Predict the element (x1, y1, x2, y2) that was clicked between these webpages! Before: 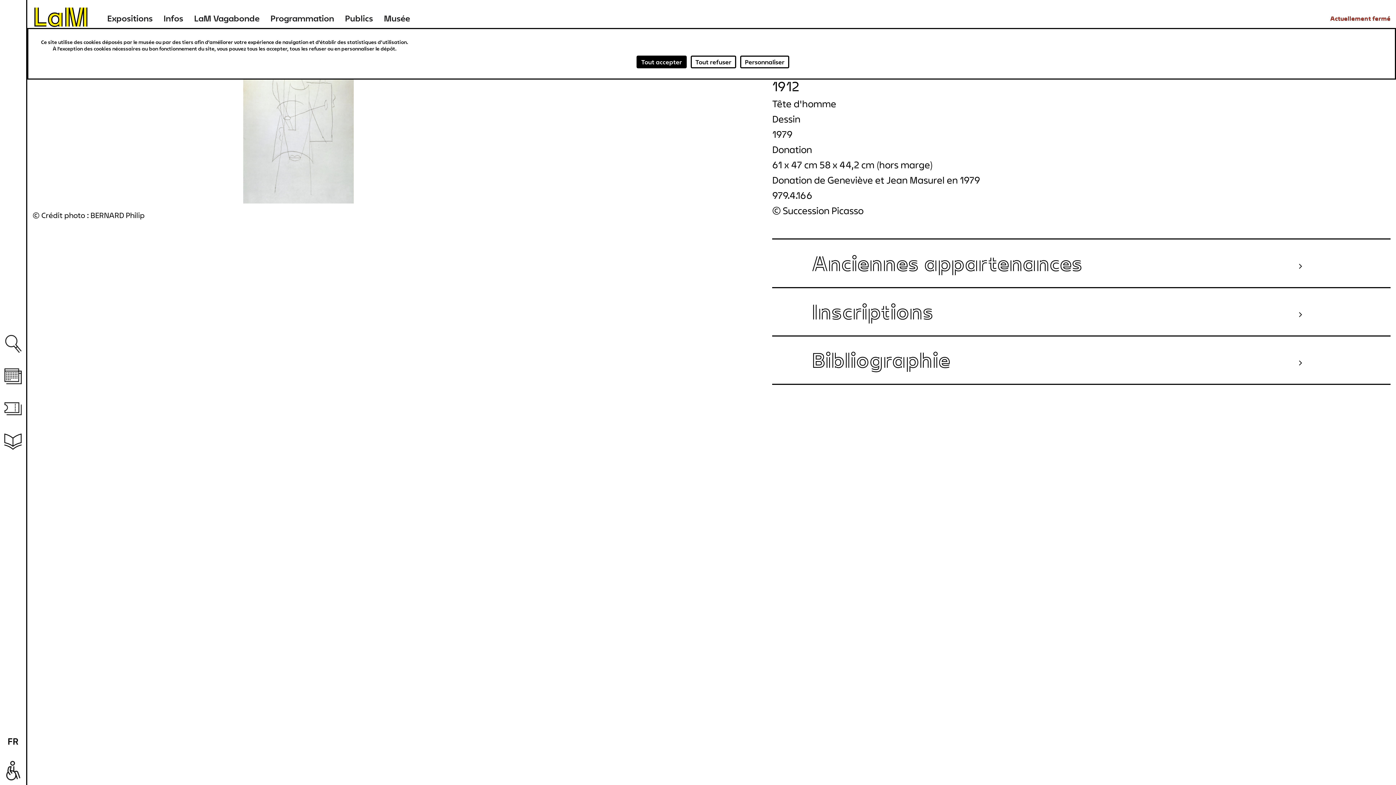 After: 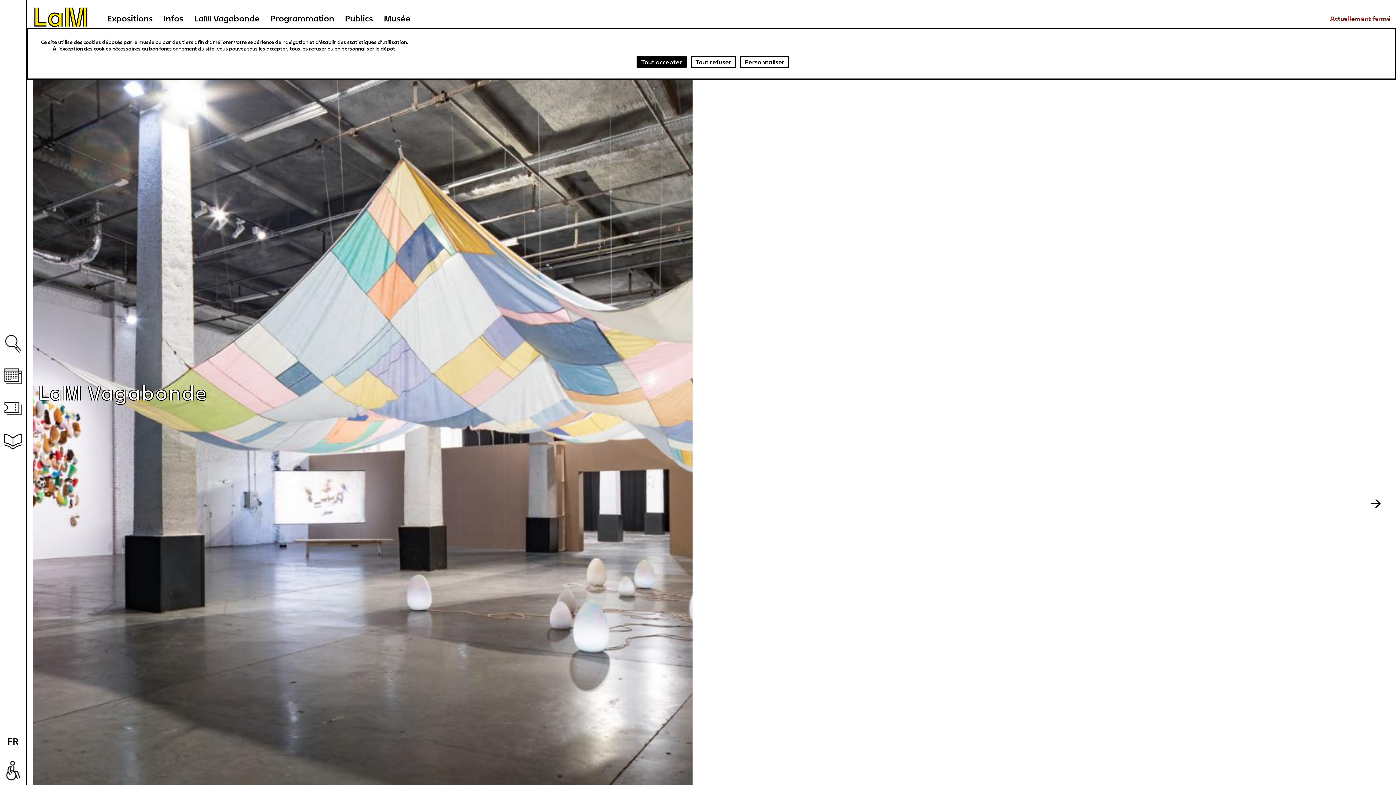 Action: bbox: (32, 22, 101, 30)